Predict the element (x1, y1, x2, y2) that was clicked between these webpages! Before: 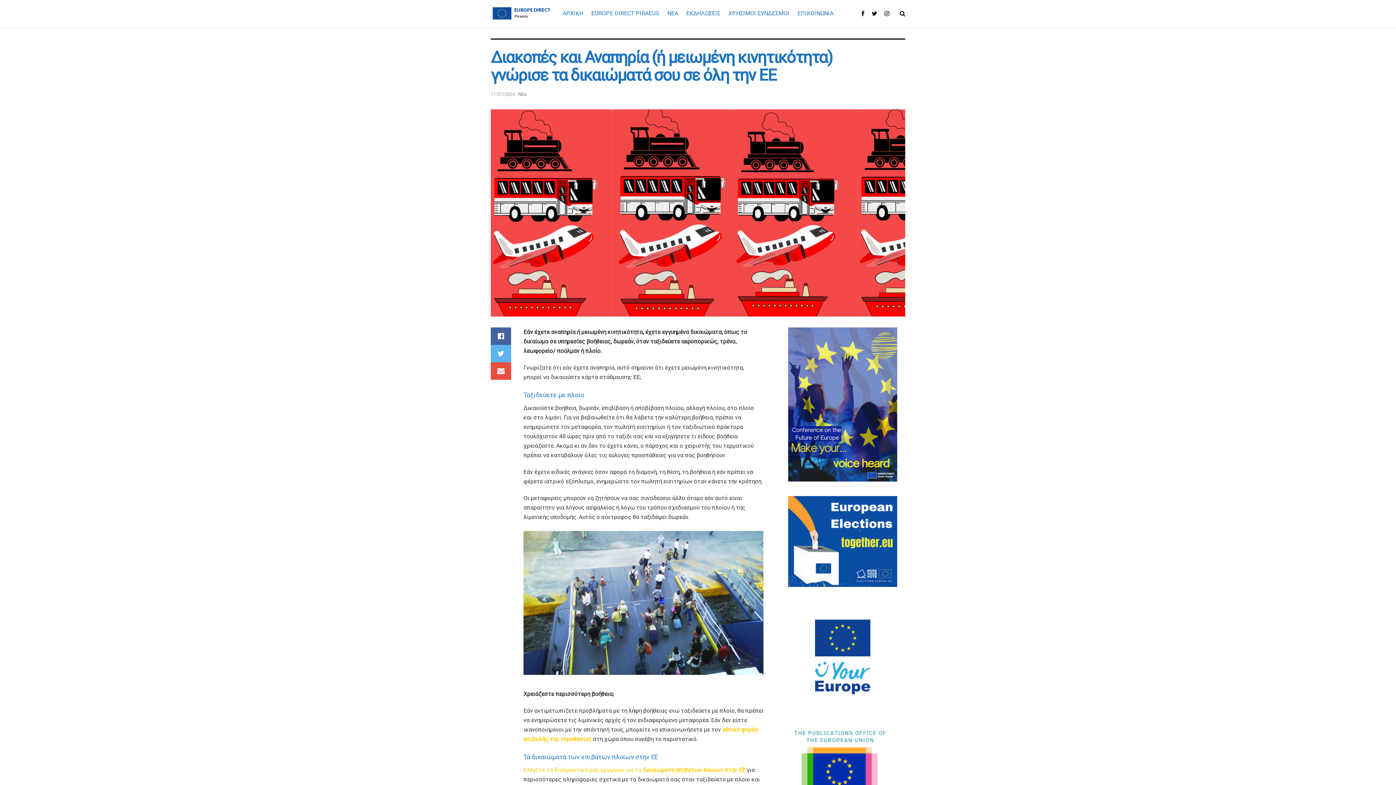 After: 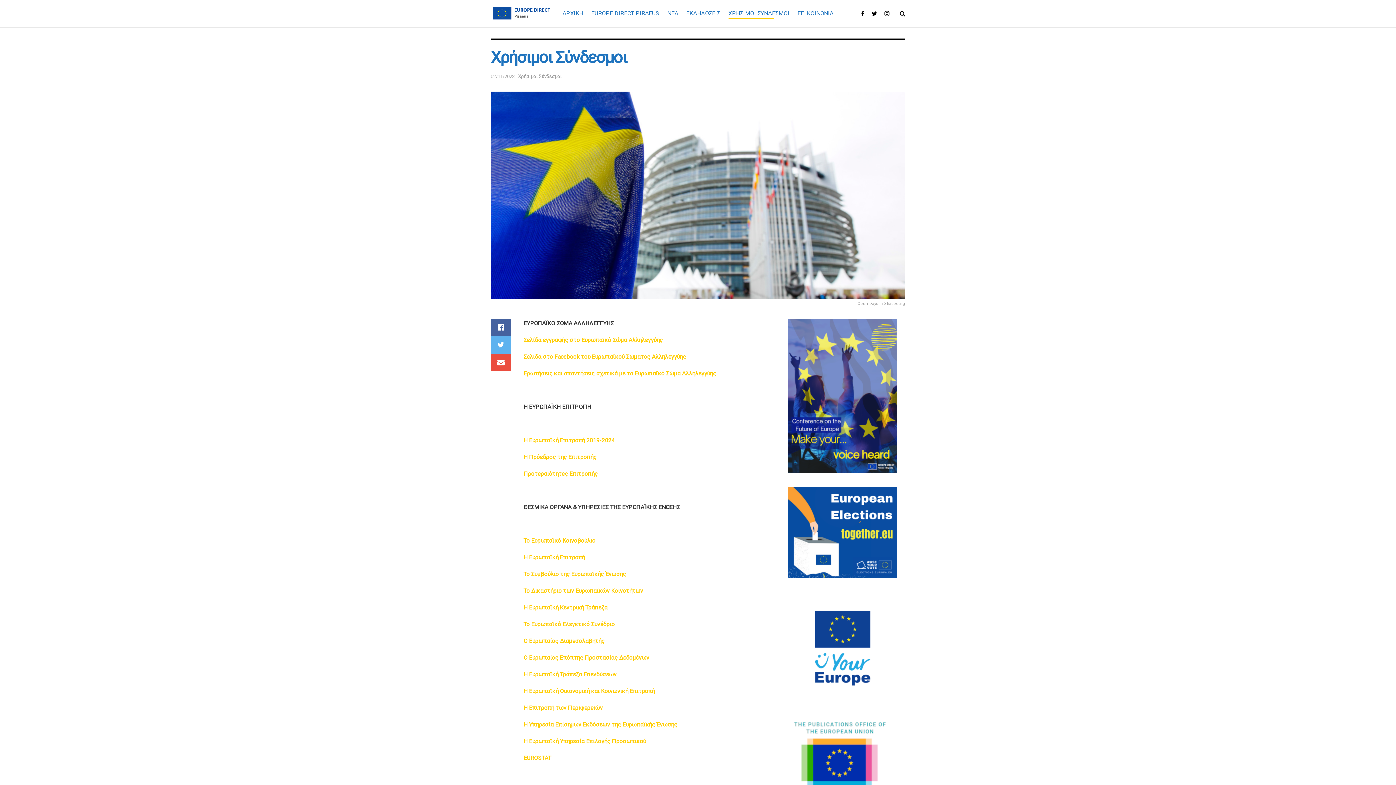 Action: label: ΧΡΗΣΙΜΟΙ ΣΥΝΔΕΣΜΟΙ bbox: (728, 7, 789, 18)